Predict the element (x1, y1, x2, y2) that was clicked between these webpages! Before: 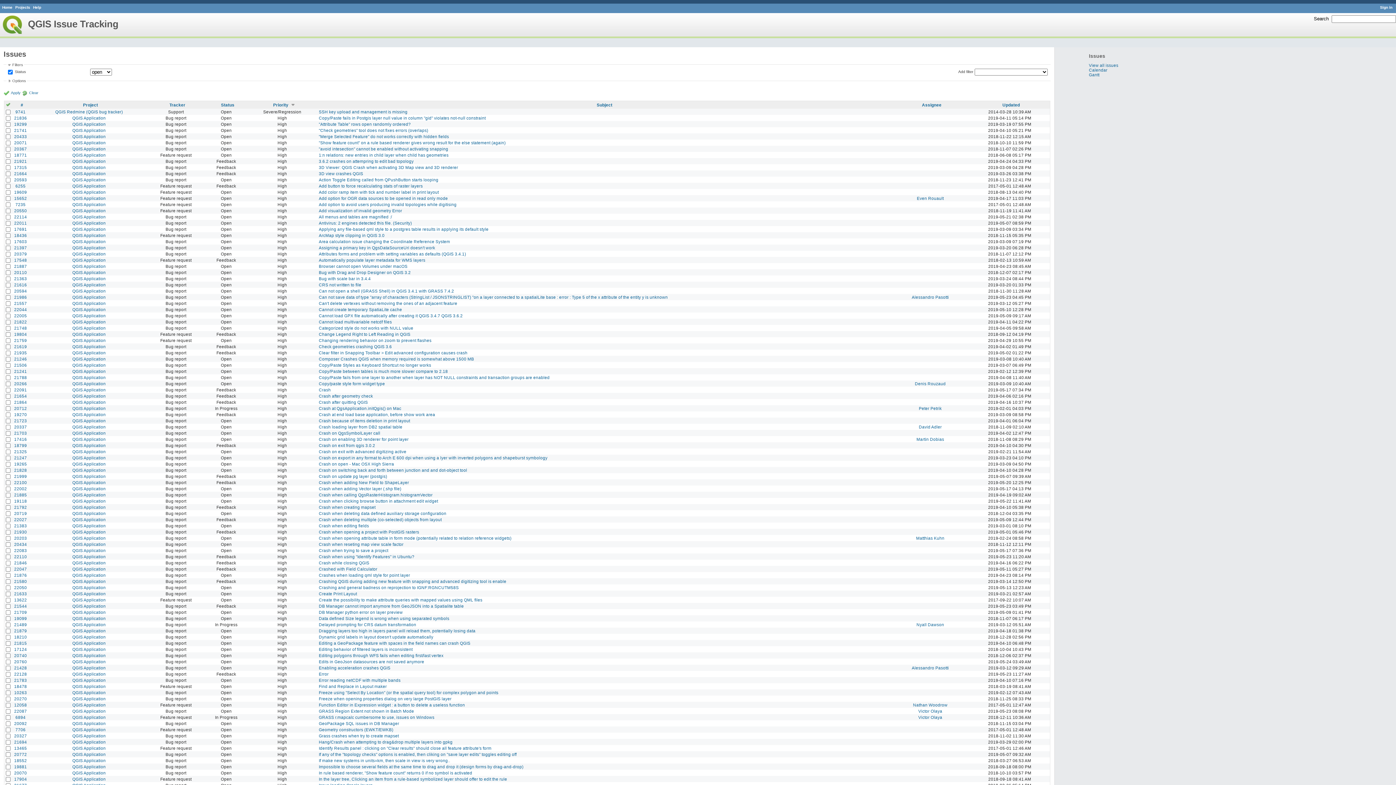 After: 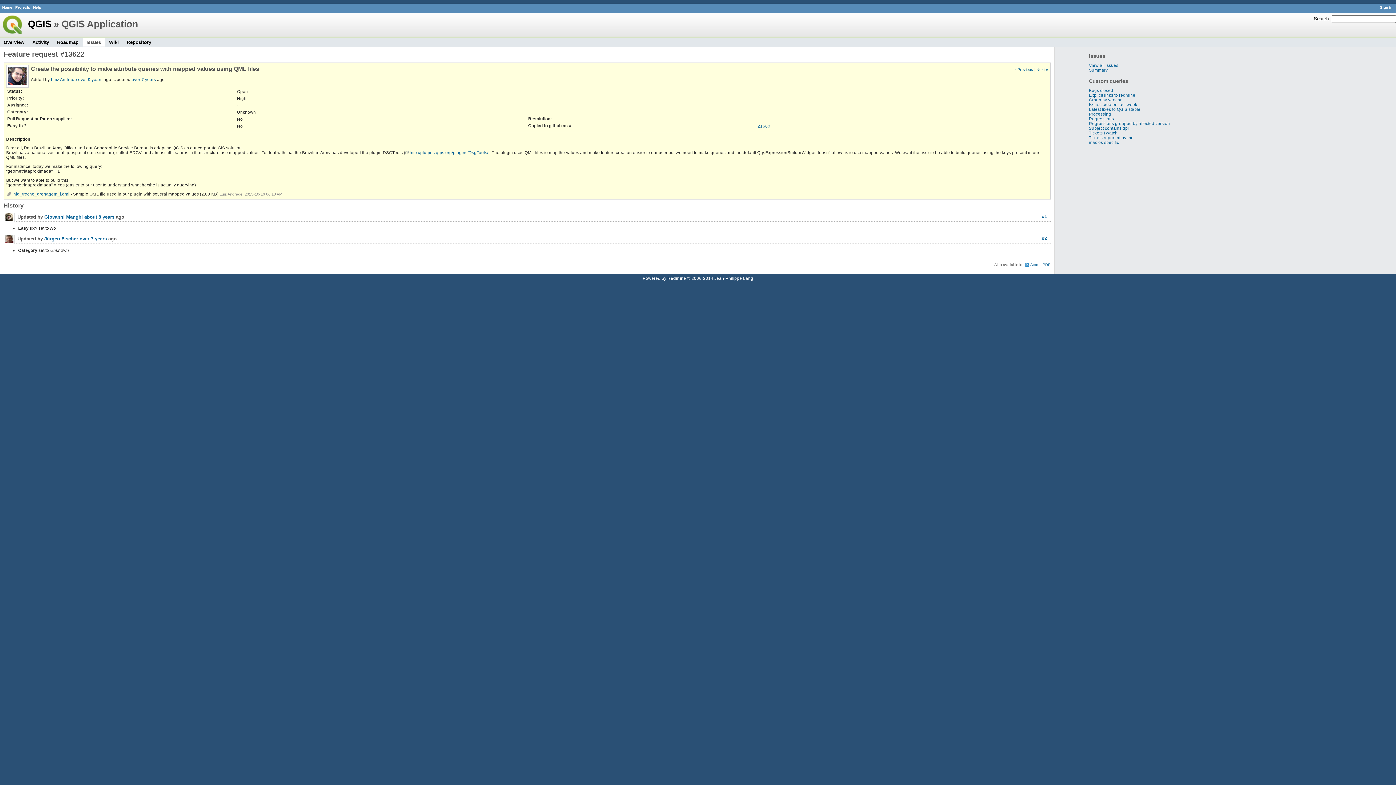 Action: bbox: (14, 597, 26, 602) label: 13622